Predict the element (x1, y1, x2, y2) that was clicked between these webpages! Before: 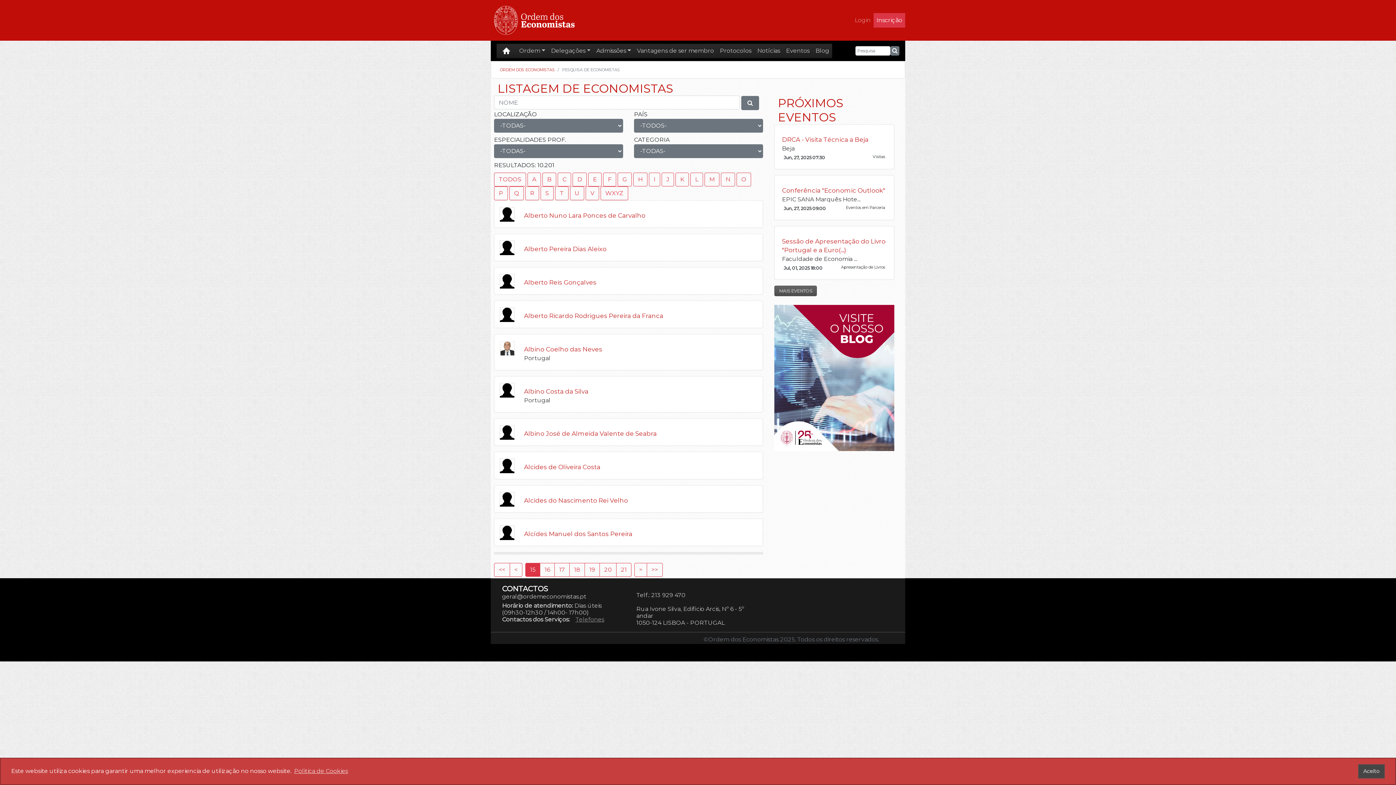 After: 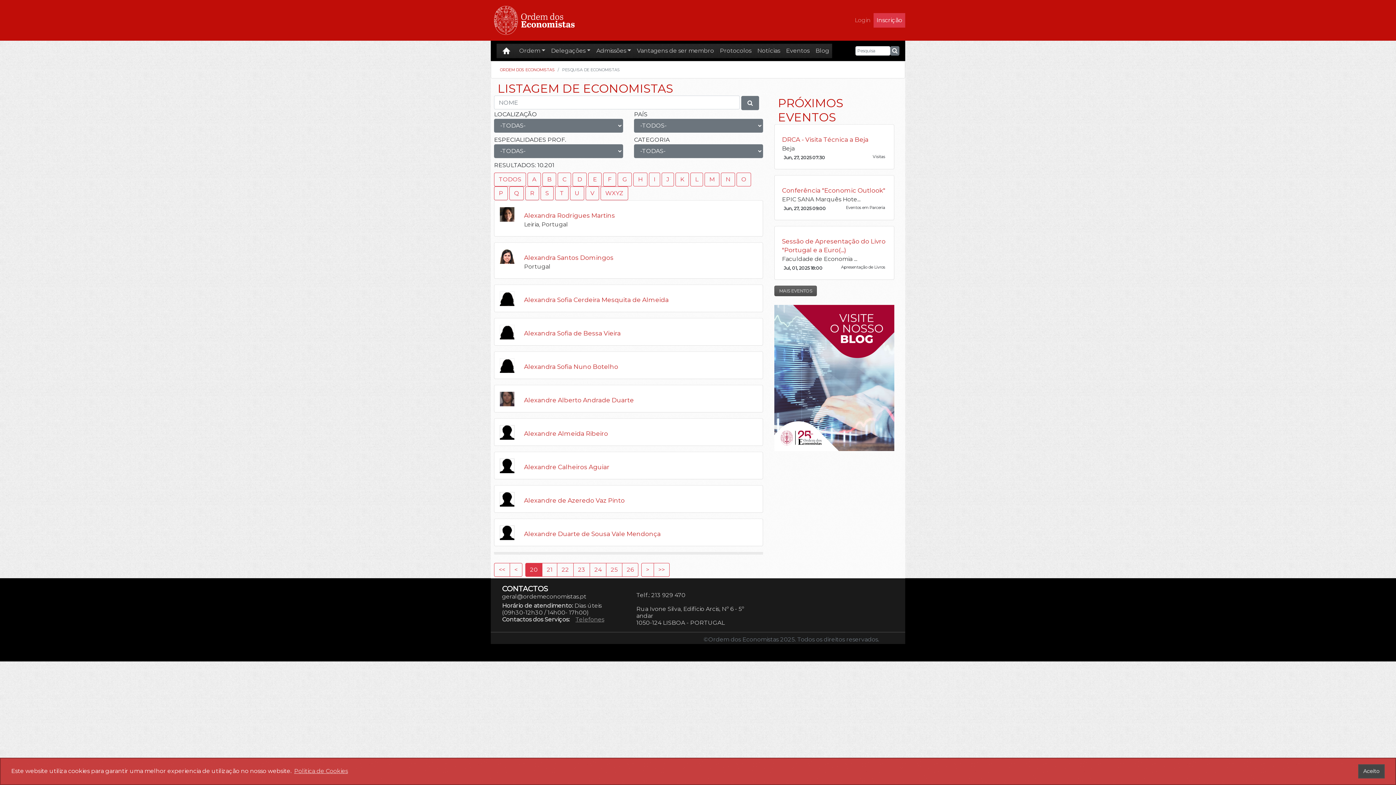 Action: bbox: (599, 563, 616, 577) label: 20